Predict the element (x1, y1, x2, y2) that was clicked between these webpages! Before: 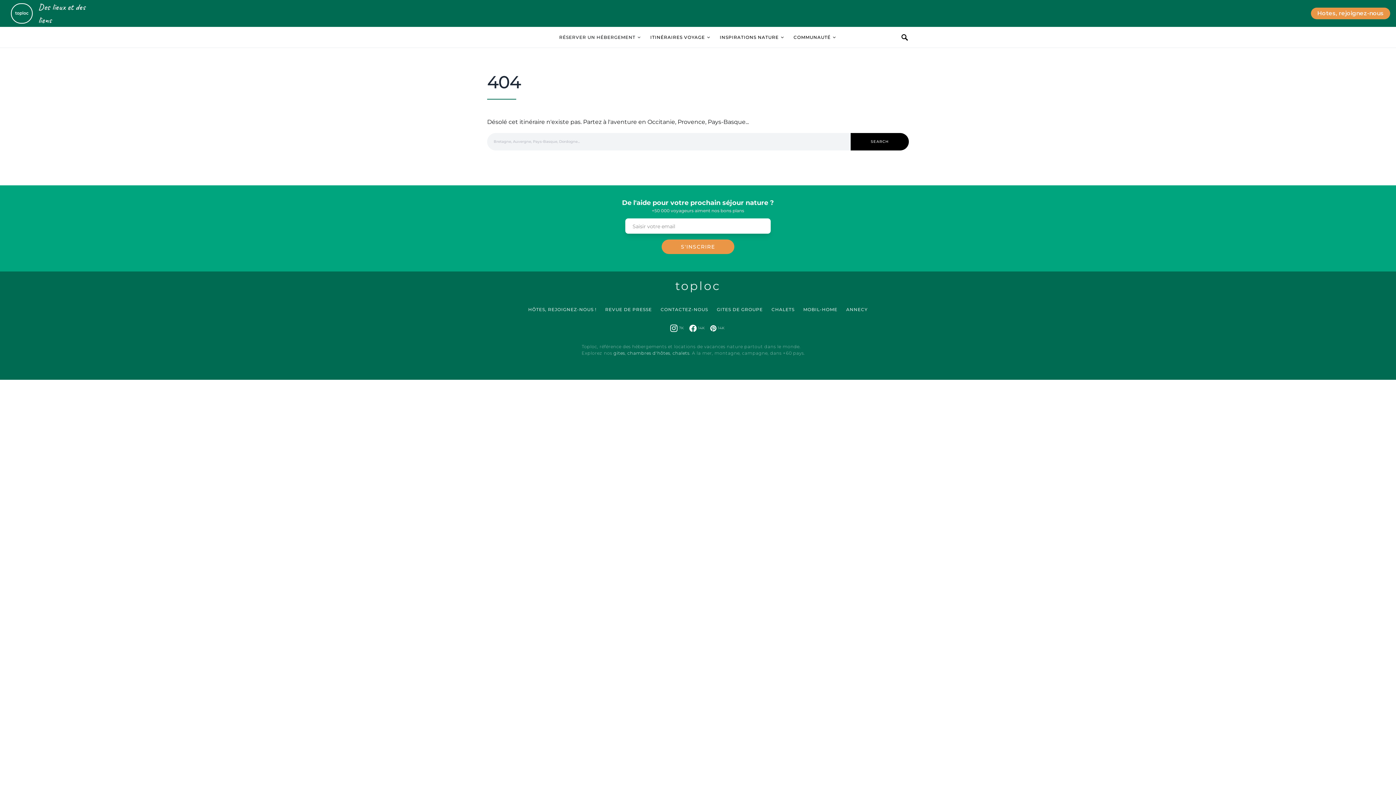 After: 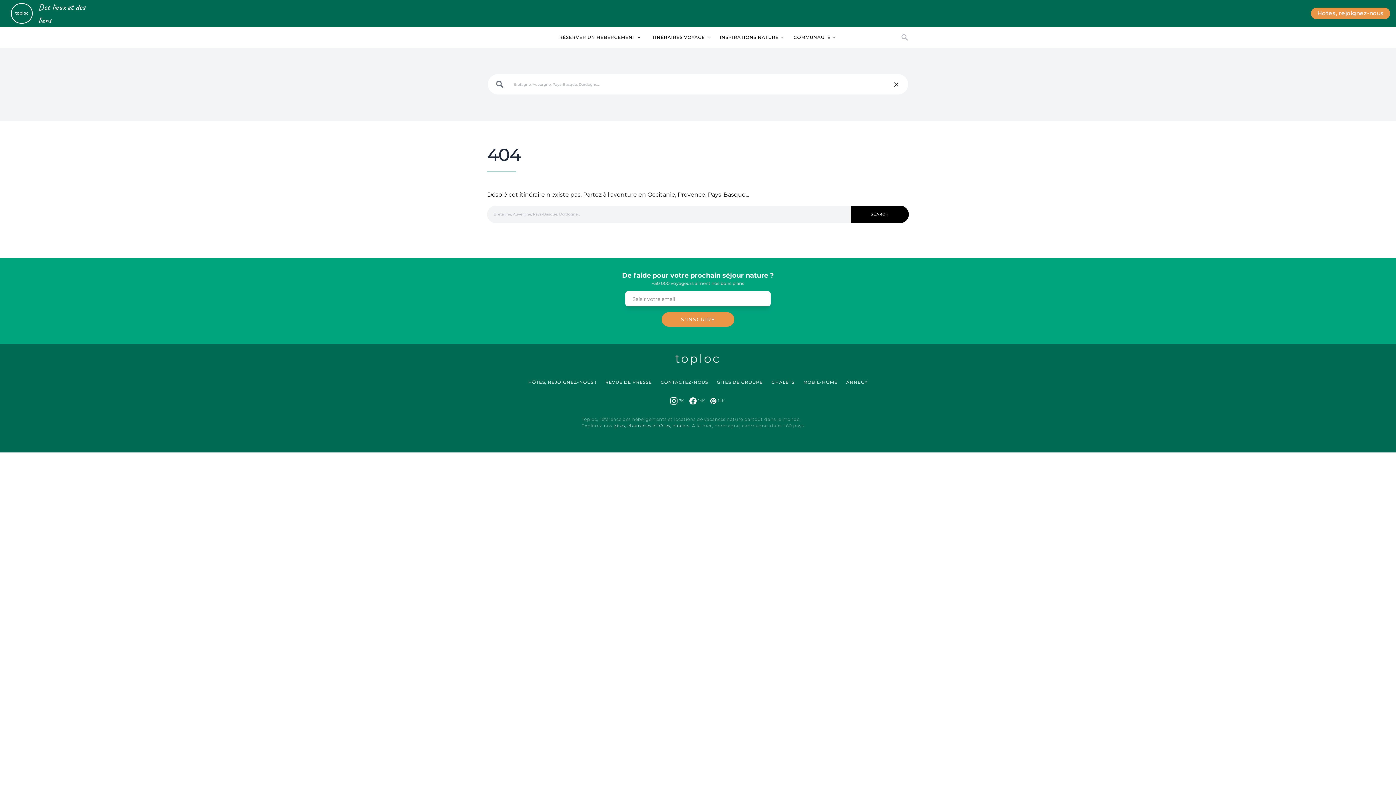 Action: bbox: (901, 31, 909, 43)